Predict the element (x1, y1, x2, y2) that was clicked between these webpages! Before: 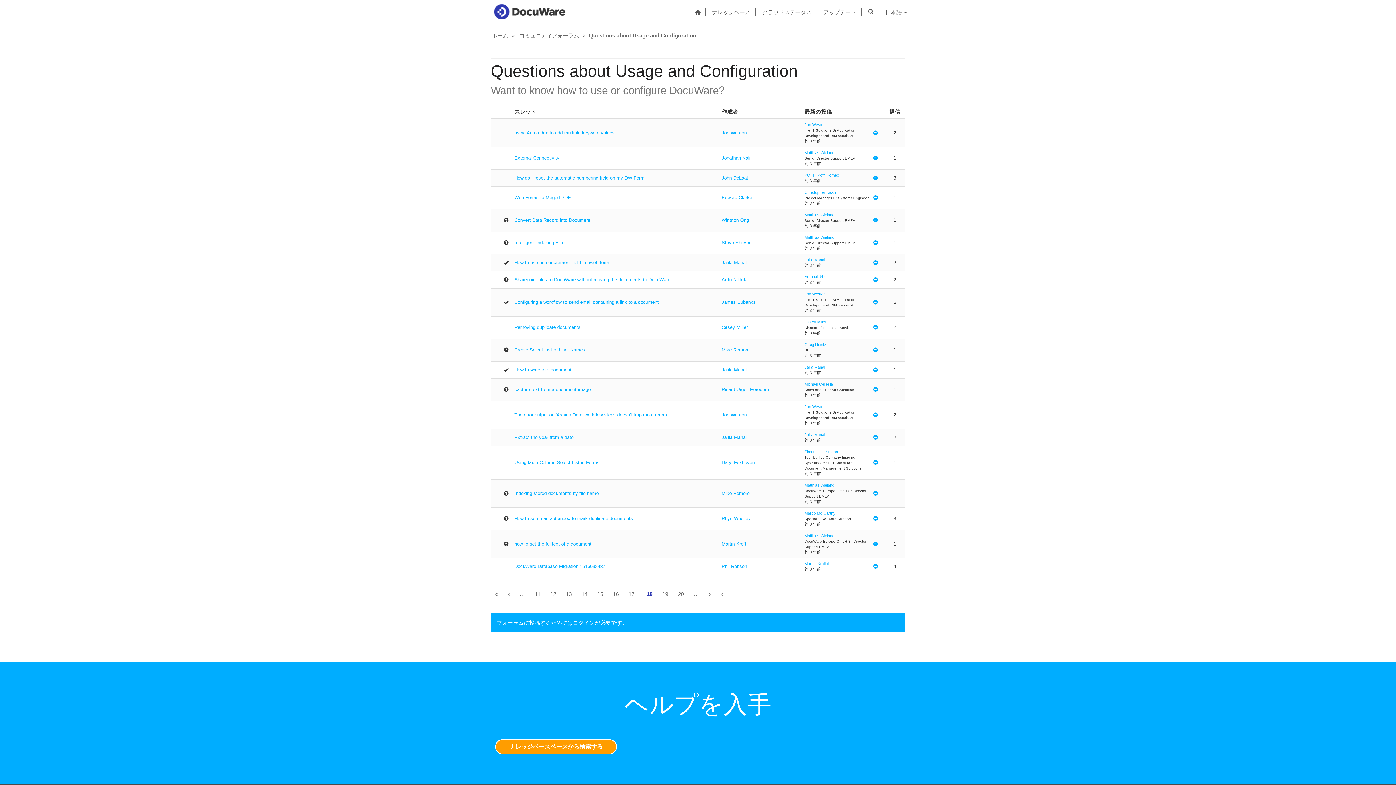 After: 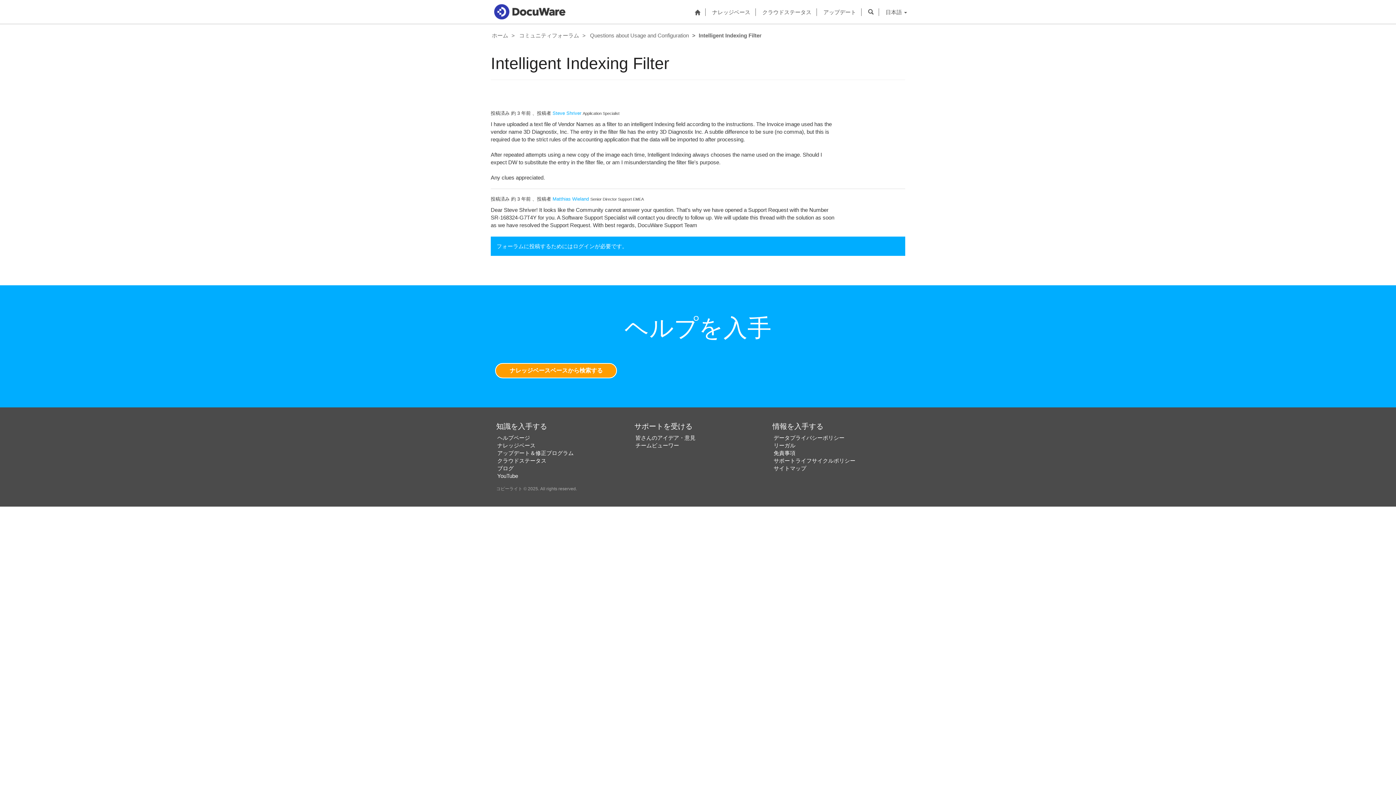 Action: bbox: (869, 234, 881, 251) label: スレッド内の最新の投稿